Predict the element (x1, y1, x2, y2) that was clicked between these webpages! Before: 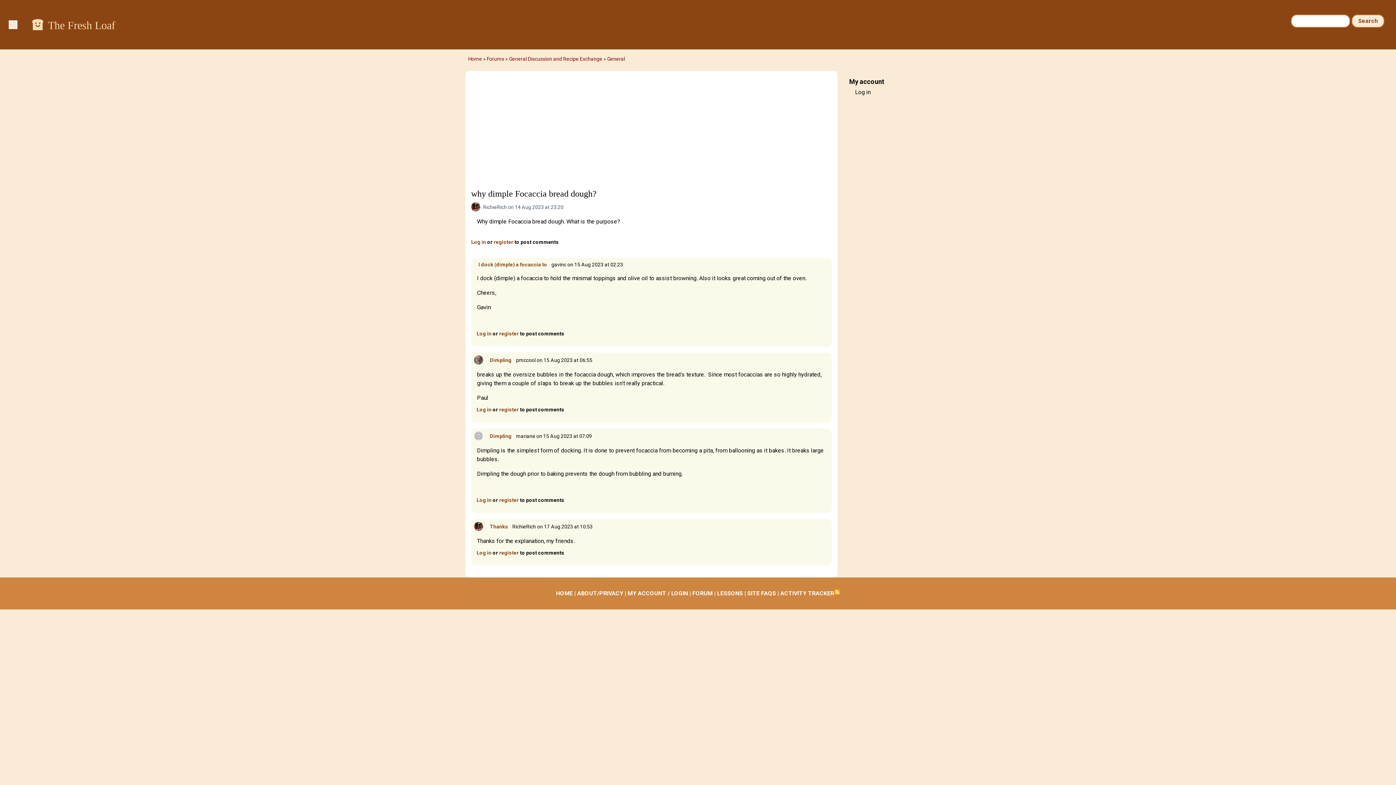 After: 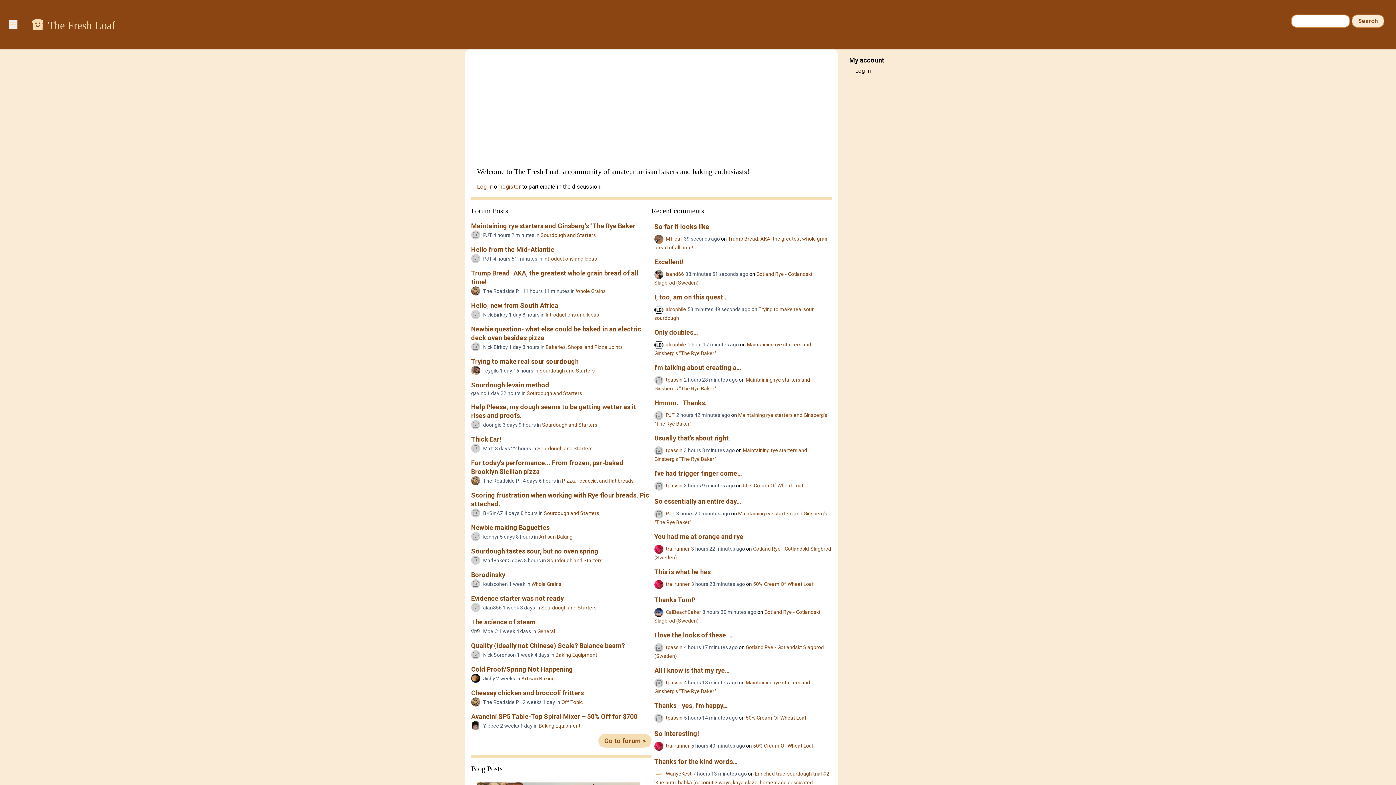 Action: label: HOME bbox: (556, 590, 572, 597)